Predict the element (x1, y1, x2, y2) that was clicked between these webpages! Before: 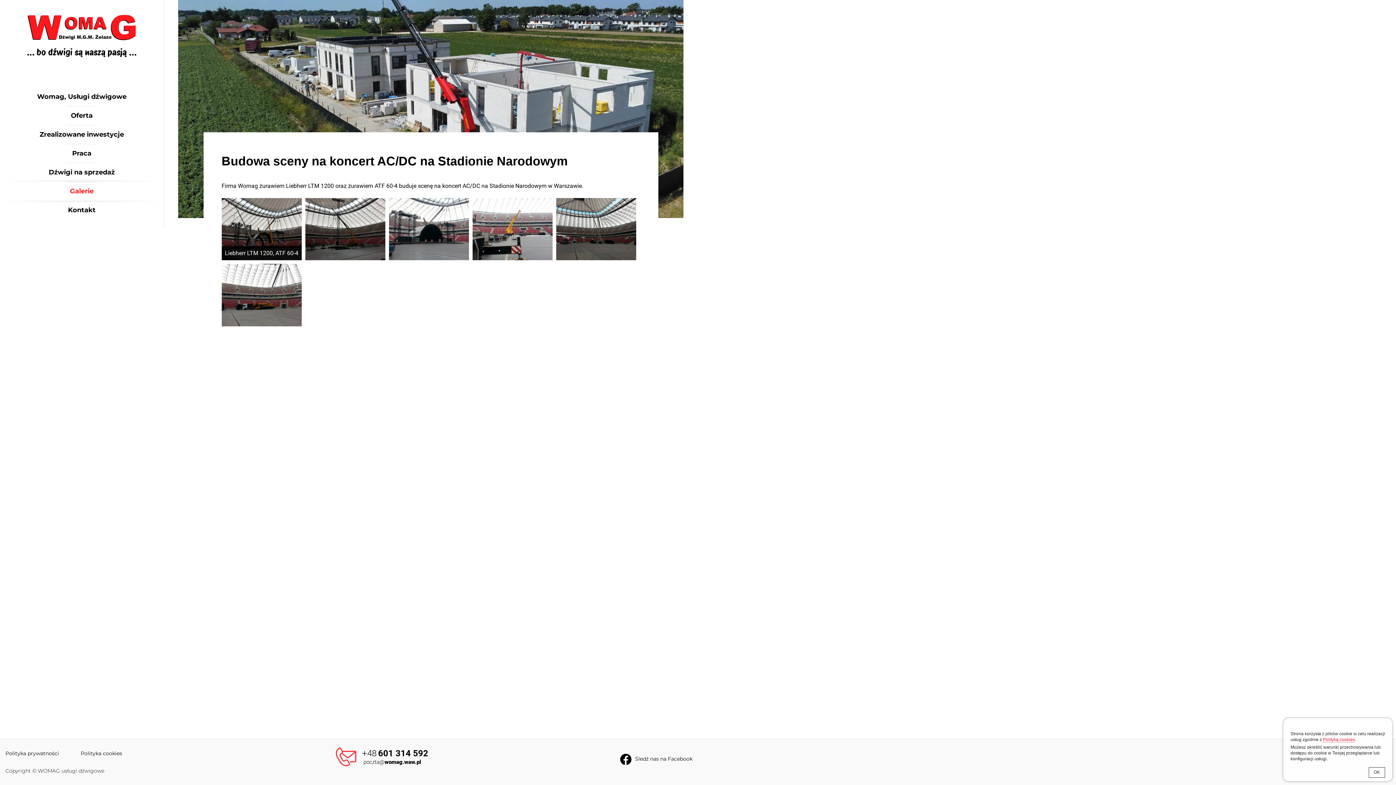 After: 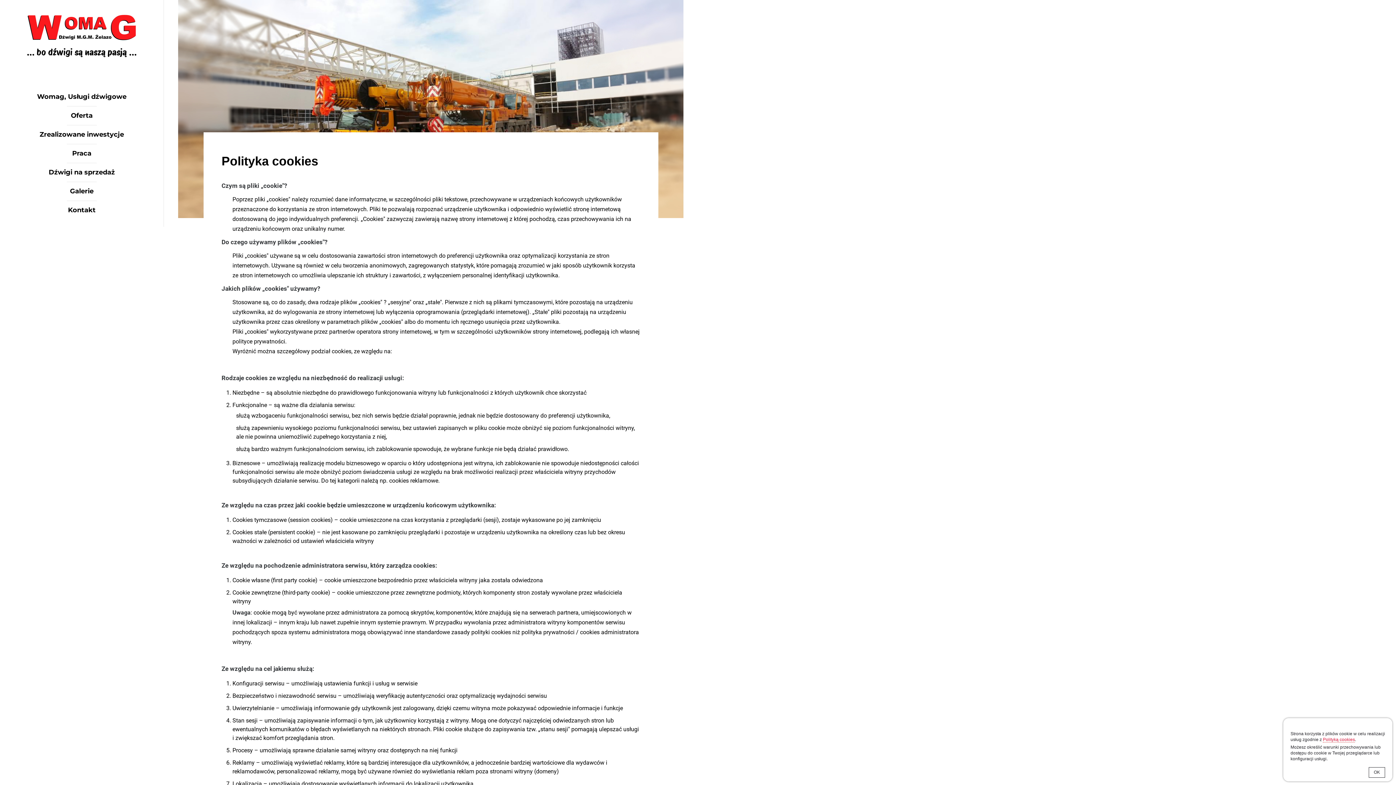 Action: label: Polityką cookies bbox: (1323, 737, 1355, 742)